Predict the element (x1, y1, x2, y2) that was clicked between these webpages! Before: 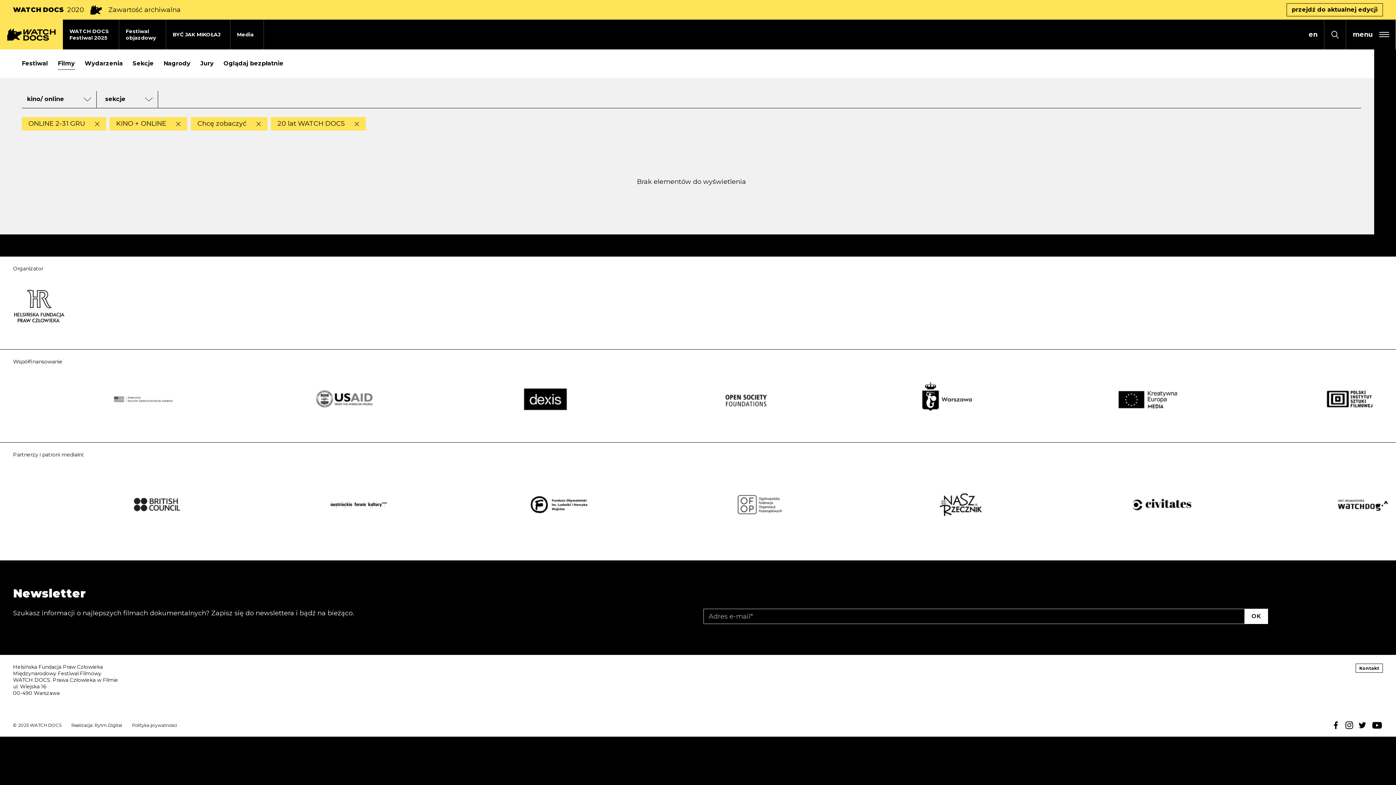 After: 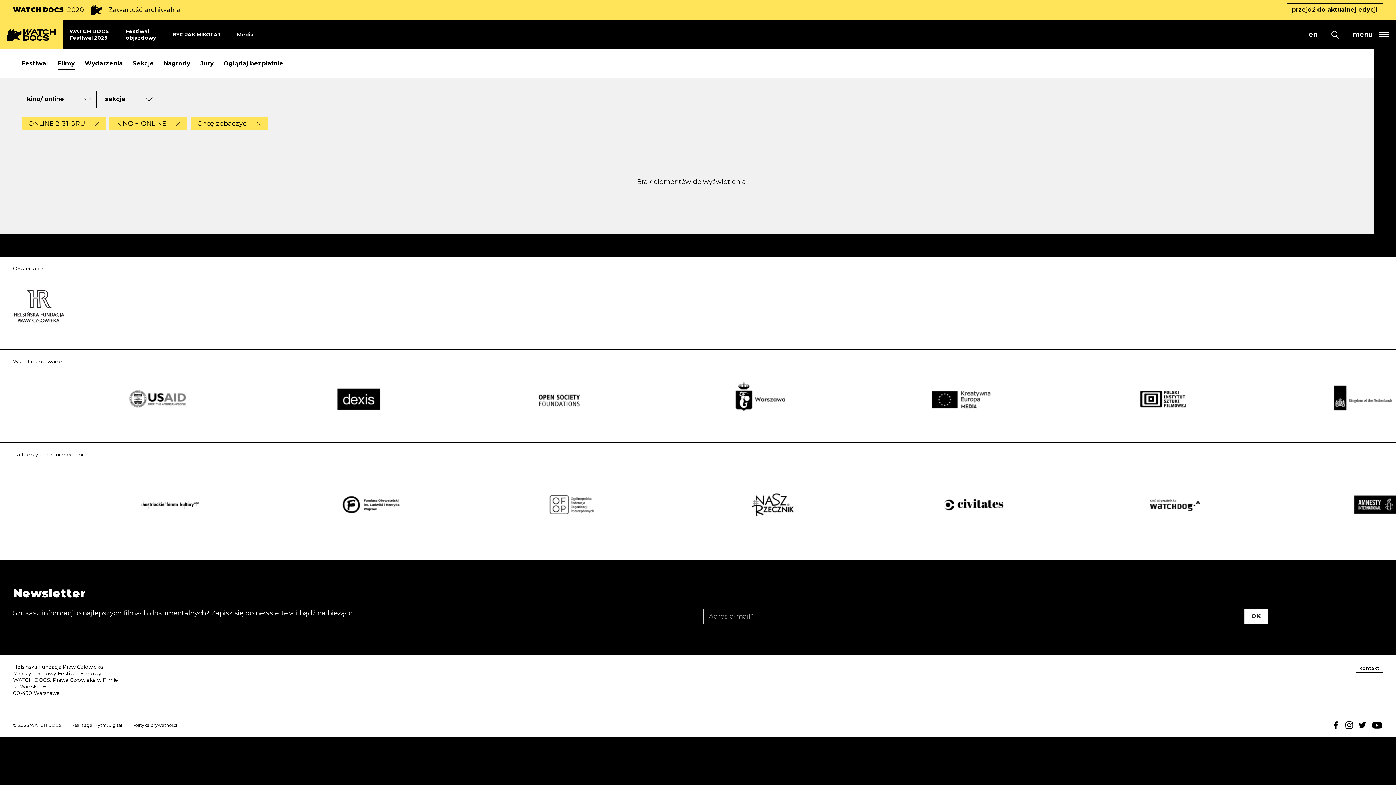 Action: bbox: (351, 121, 359, 126) label: Usuń wybrany filtr